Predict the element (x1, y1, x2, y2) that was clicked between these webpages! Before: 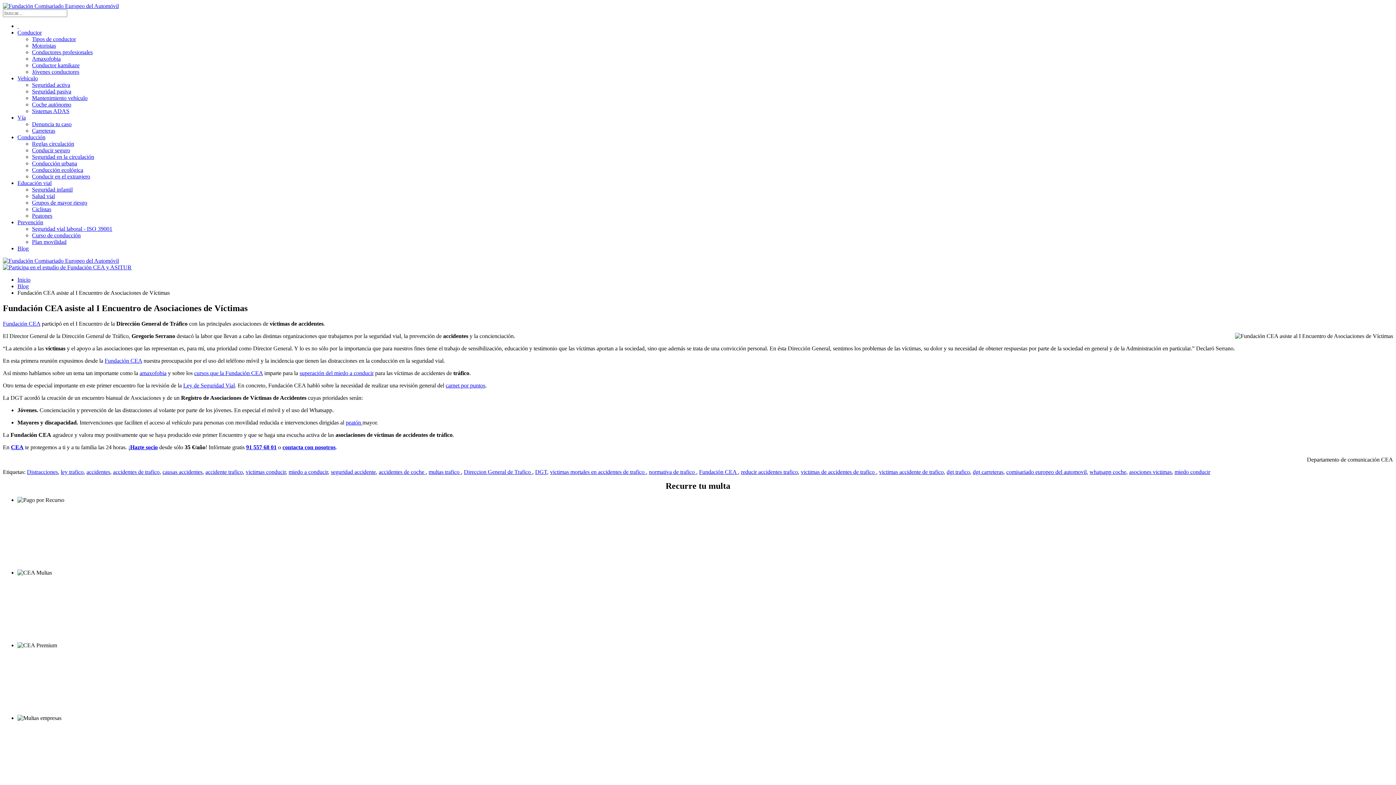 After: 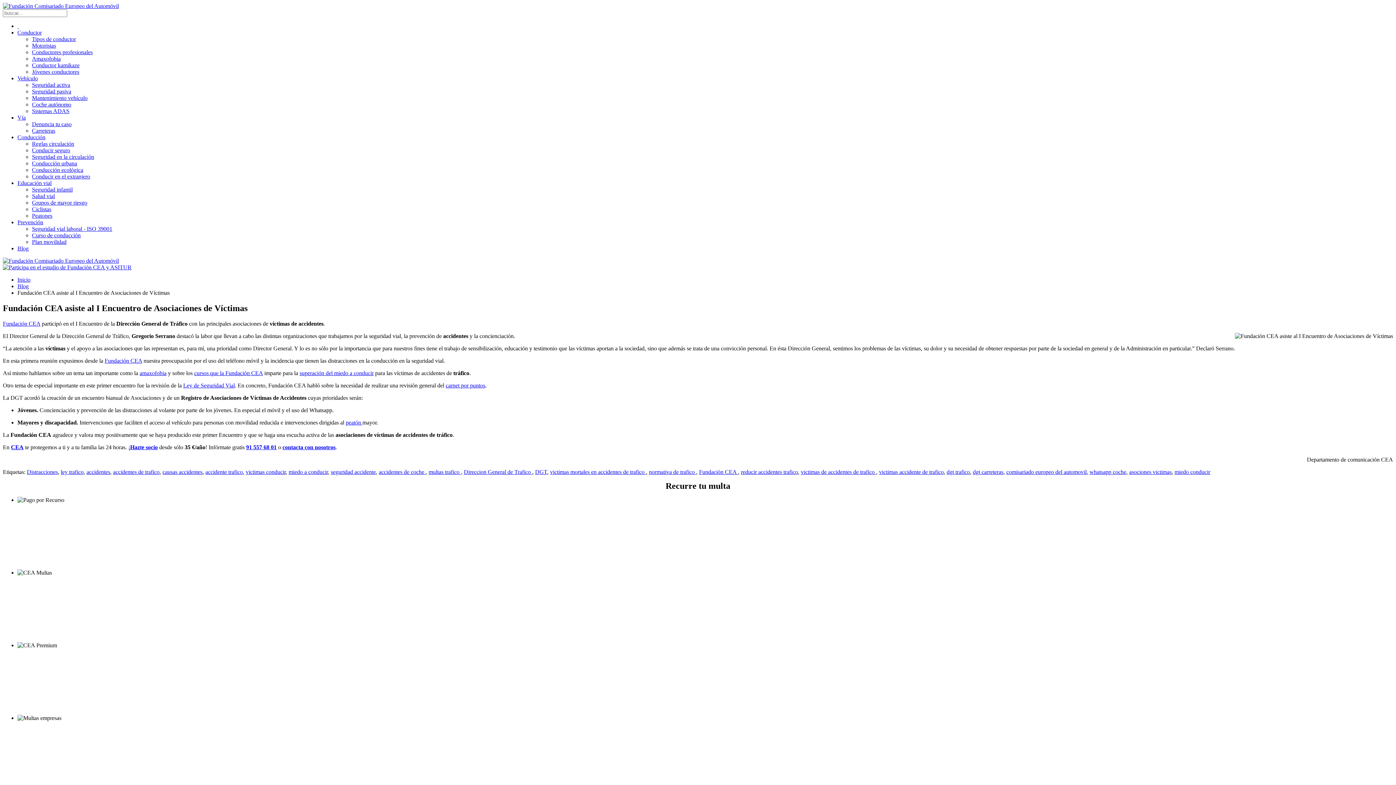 Action: label: Hazte socio bbox: (130, 444, 157, 450)